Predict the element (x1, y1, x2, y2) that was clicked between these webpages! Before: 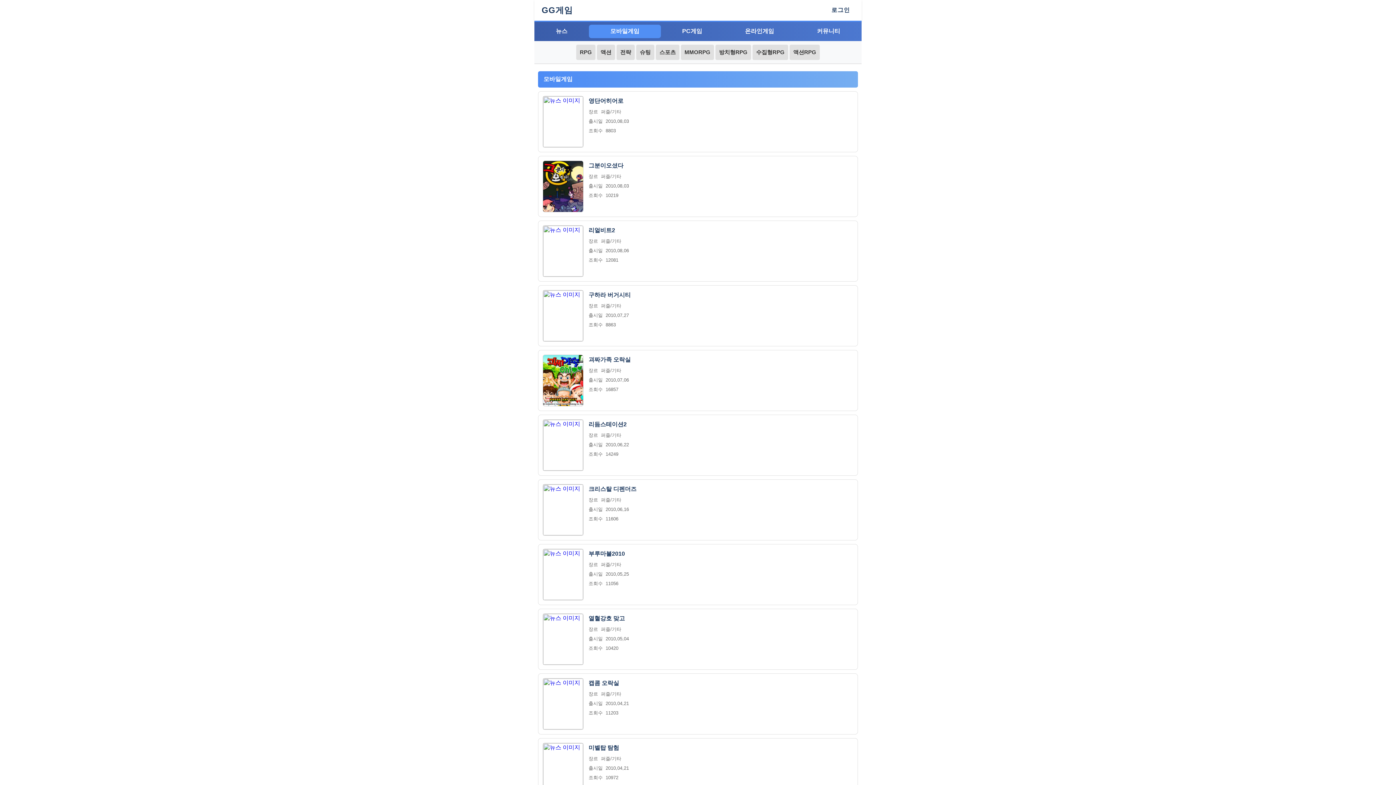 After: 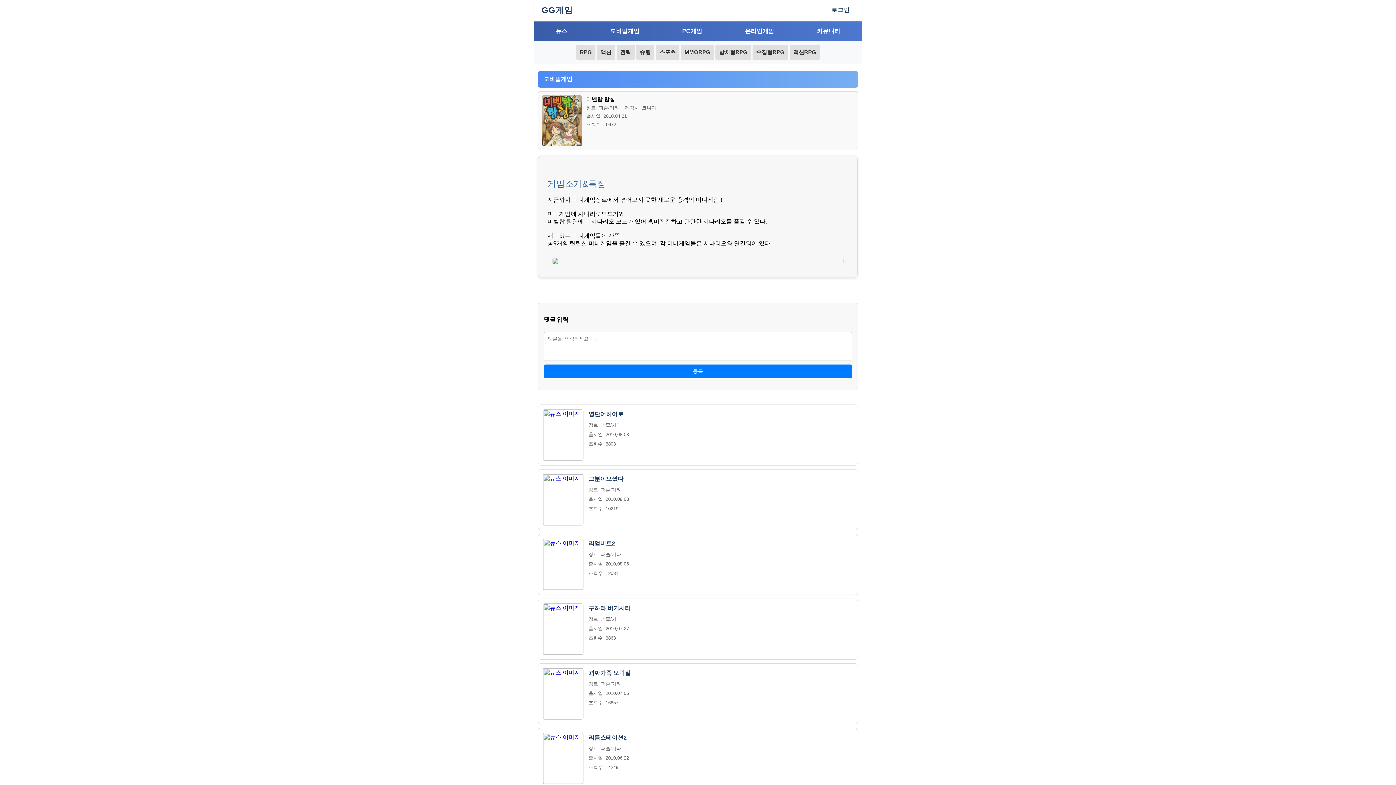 Action: label: 미벨탑 탐험 bbox: (588, 743, 853, 753)